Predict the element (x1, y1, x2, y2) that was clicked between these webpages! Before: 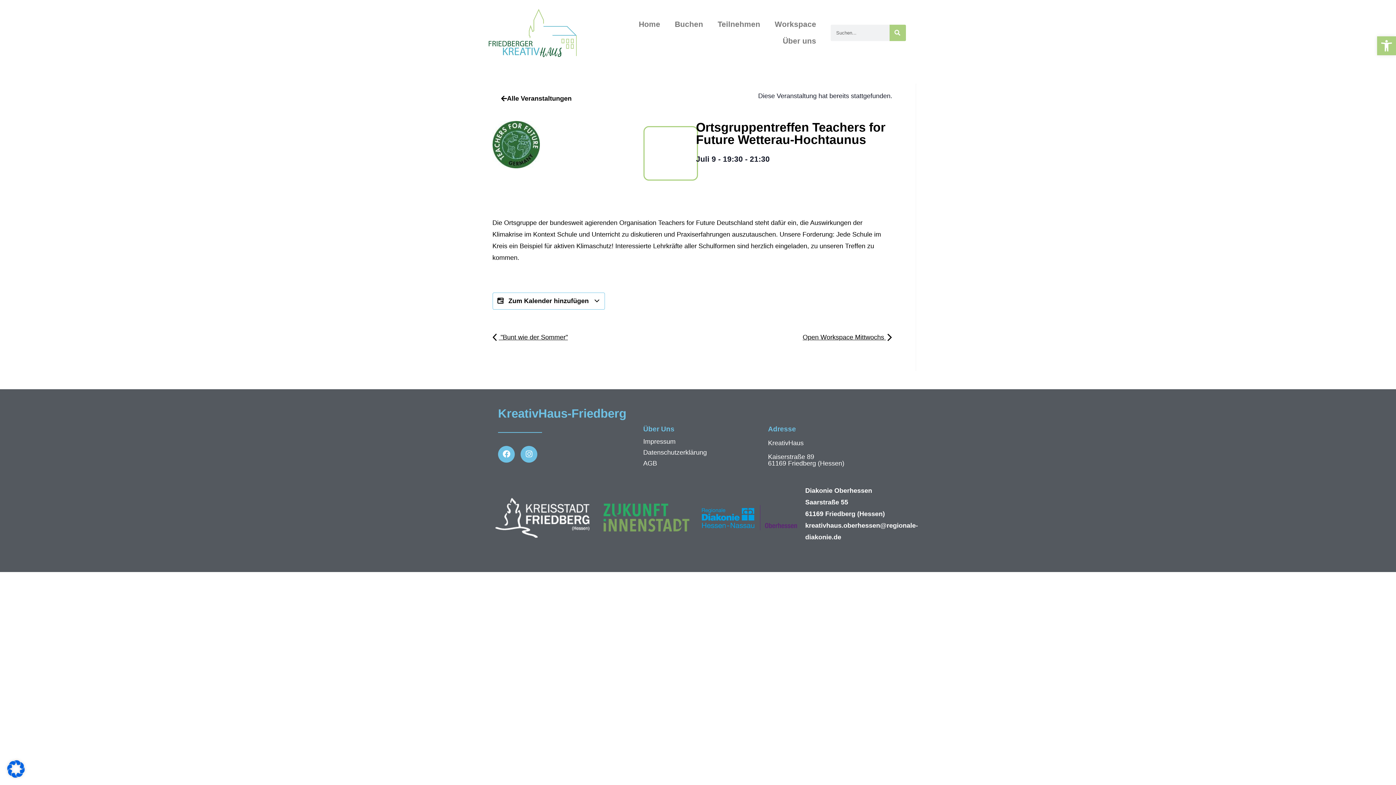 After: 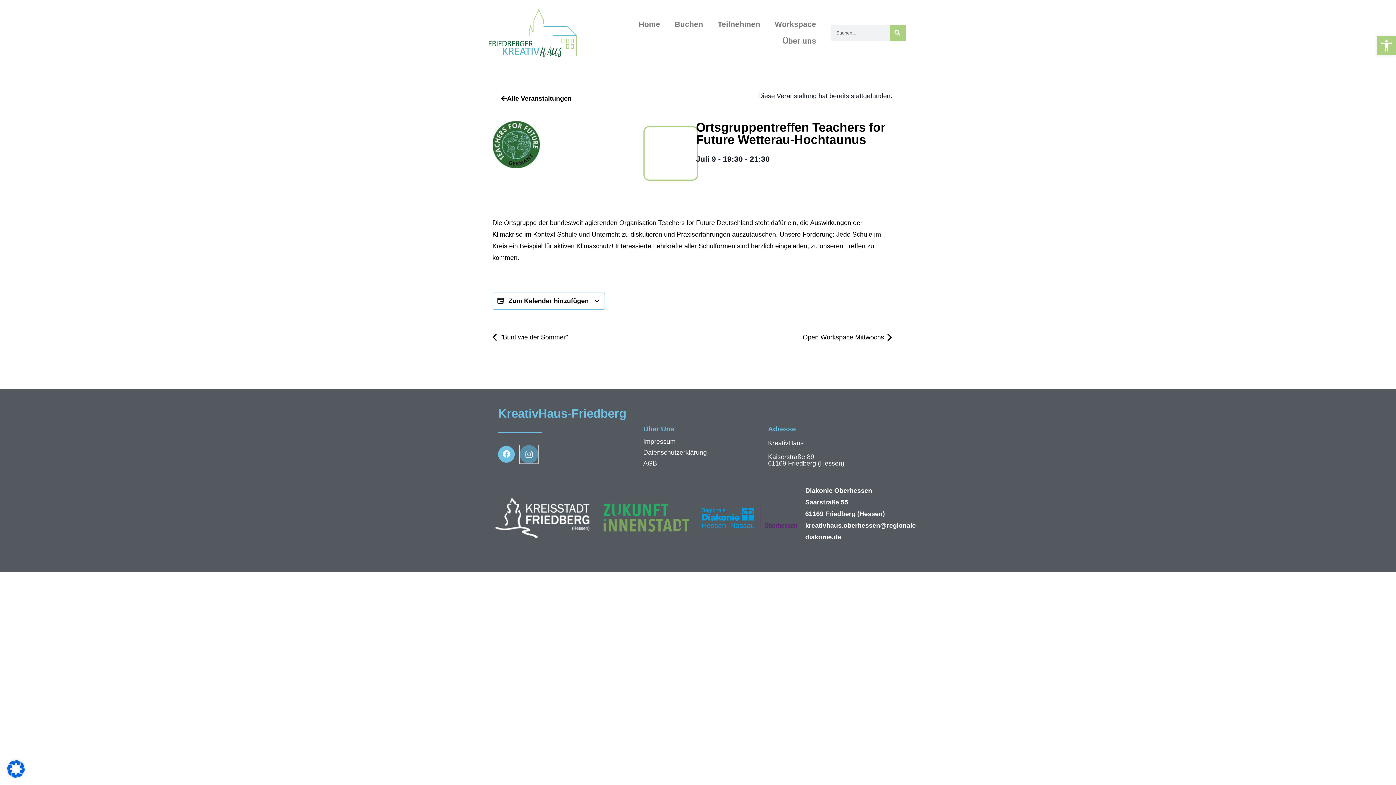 Action: label: Instagram bbox: (520, 446, 537, 462)